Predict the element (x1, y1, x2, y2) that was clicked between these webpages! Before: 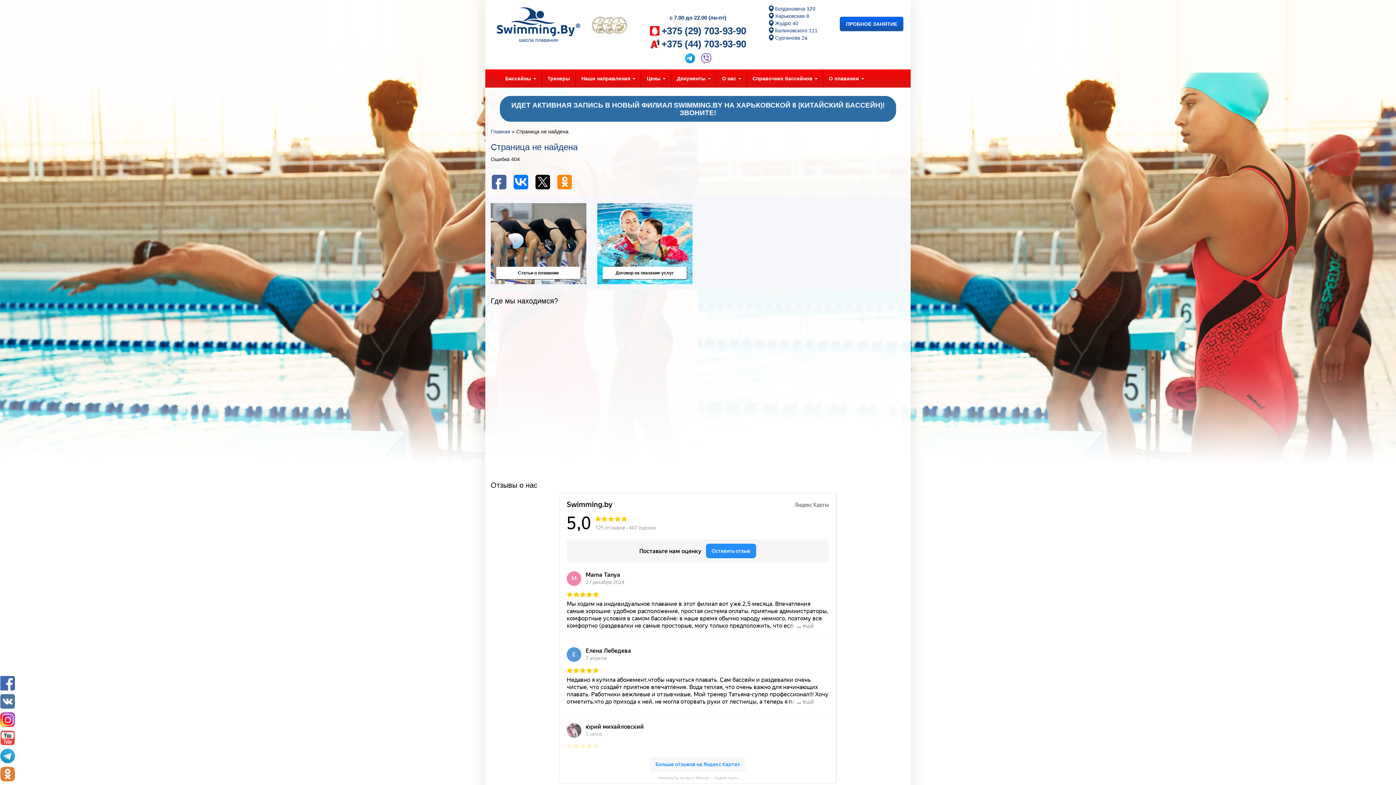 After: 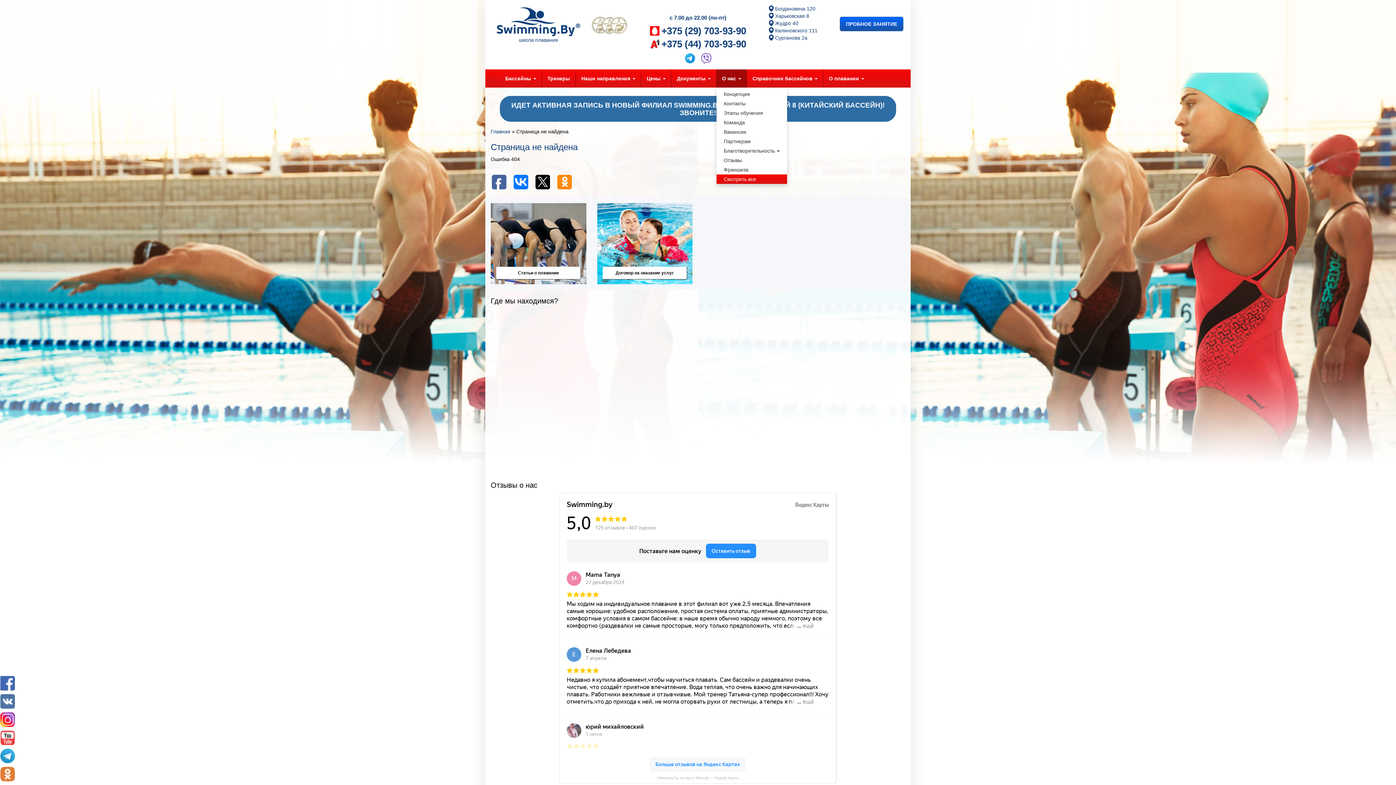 Action: label: О нас  bbox: (716, 69, 746, 87)